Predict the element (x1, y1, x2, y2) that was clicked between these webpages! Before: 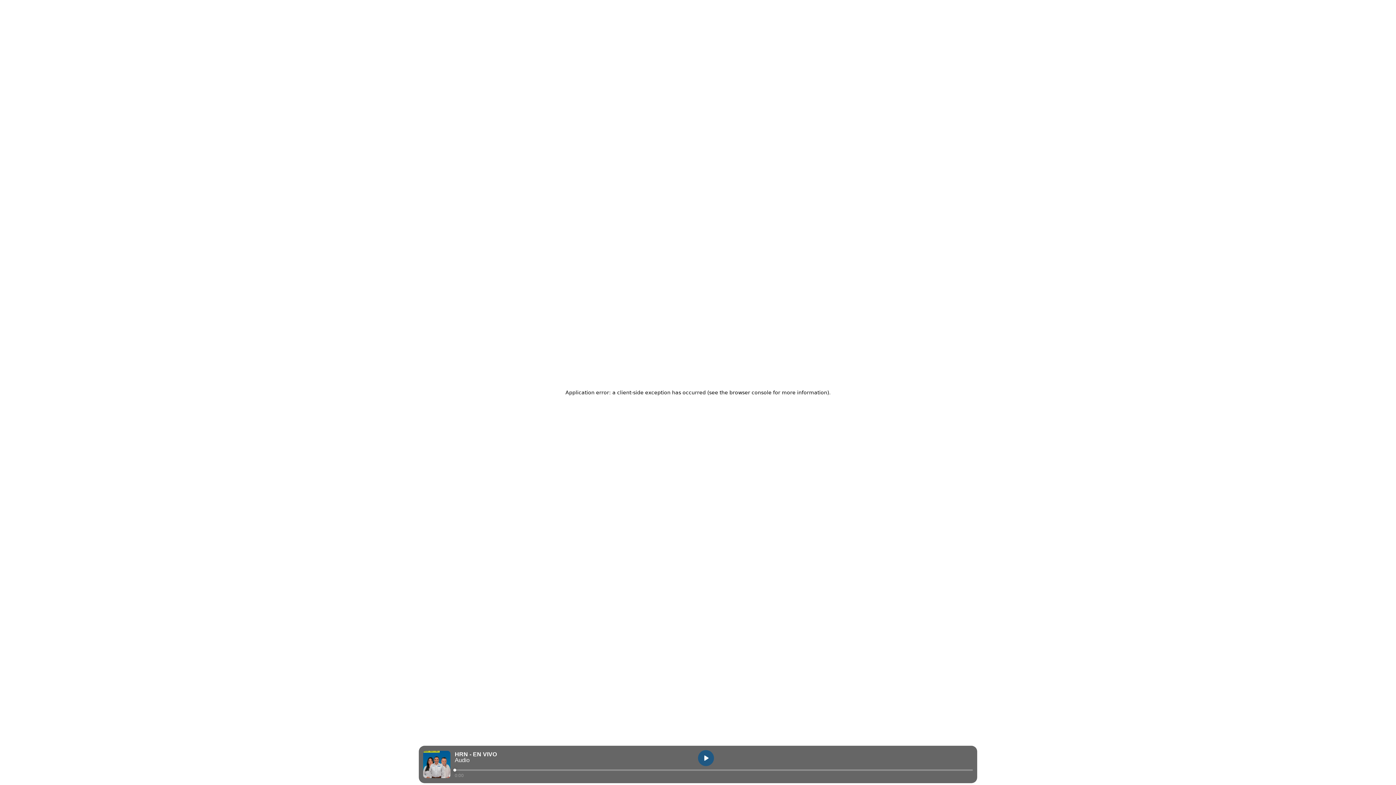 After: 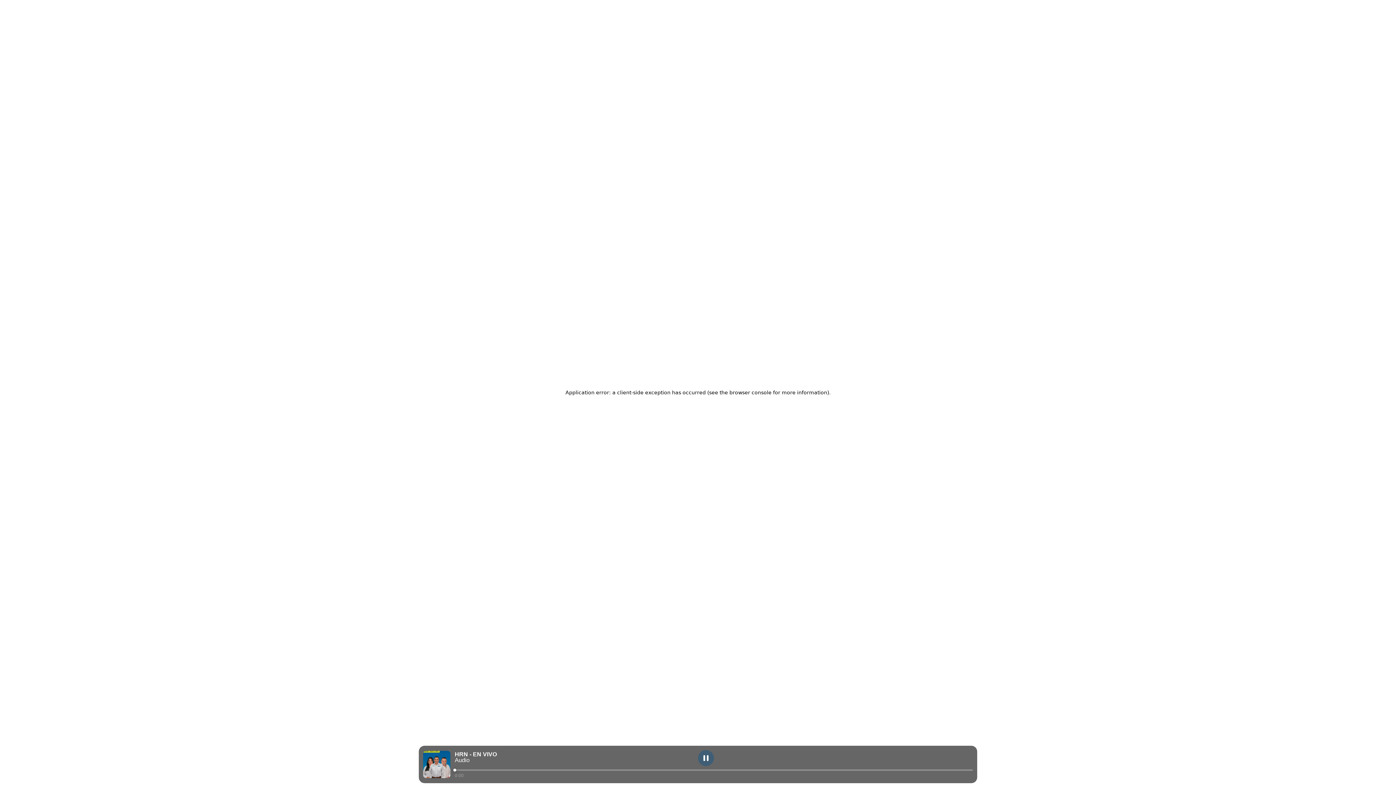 Action: bbox: (698, 750, 714, 766) label: play